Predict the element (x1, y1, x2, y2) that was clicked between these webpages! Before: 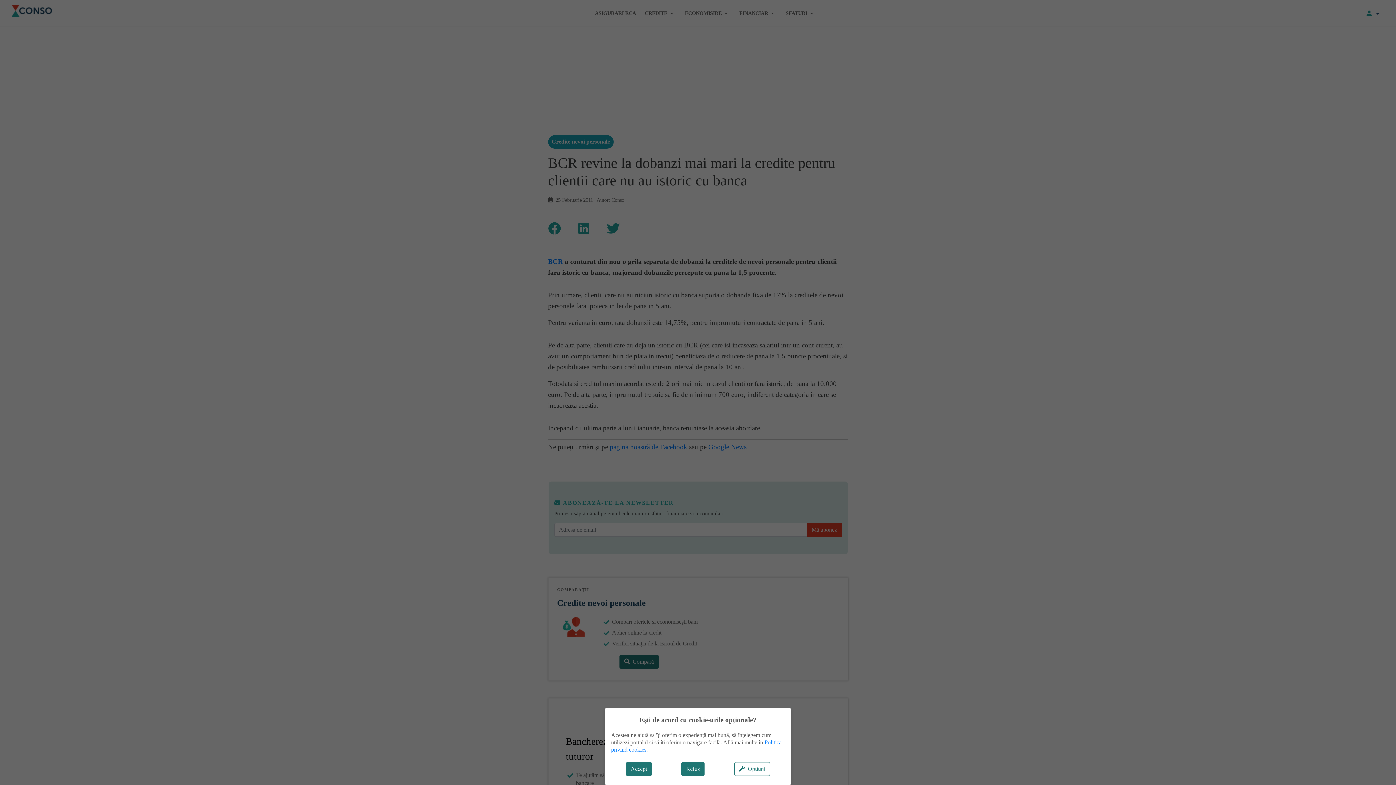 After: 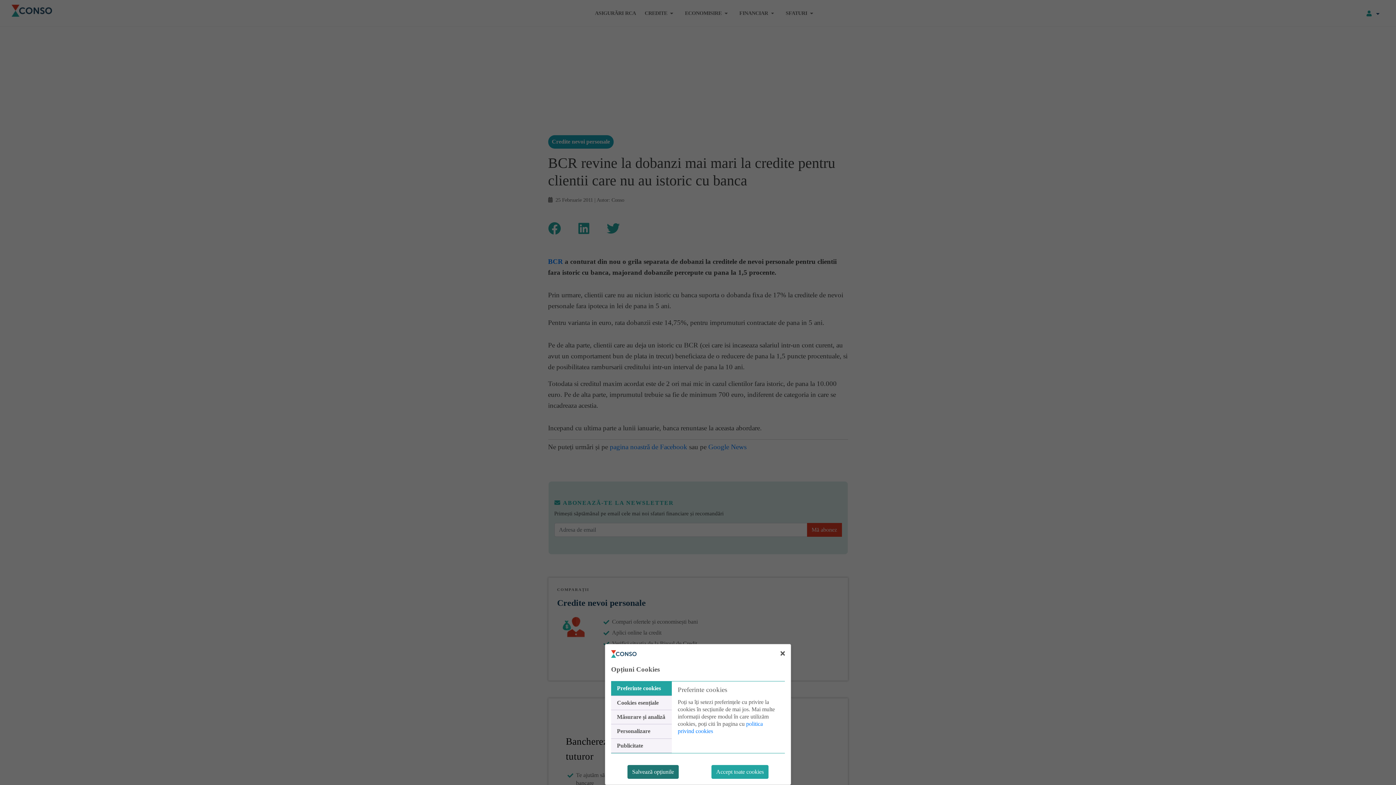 Action: label: Opțiuni bbox: (734, 762, 770, 776)